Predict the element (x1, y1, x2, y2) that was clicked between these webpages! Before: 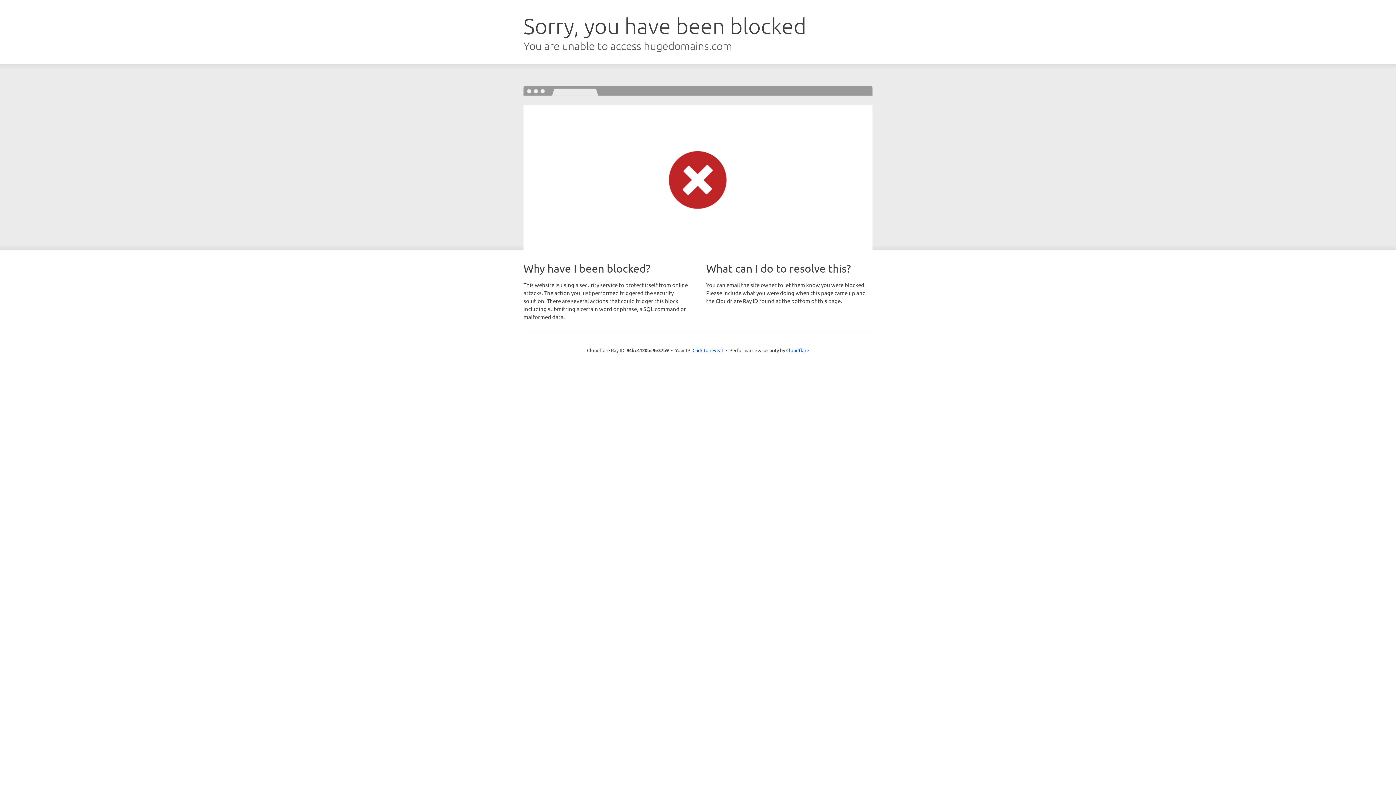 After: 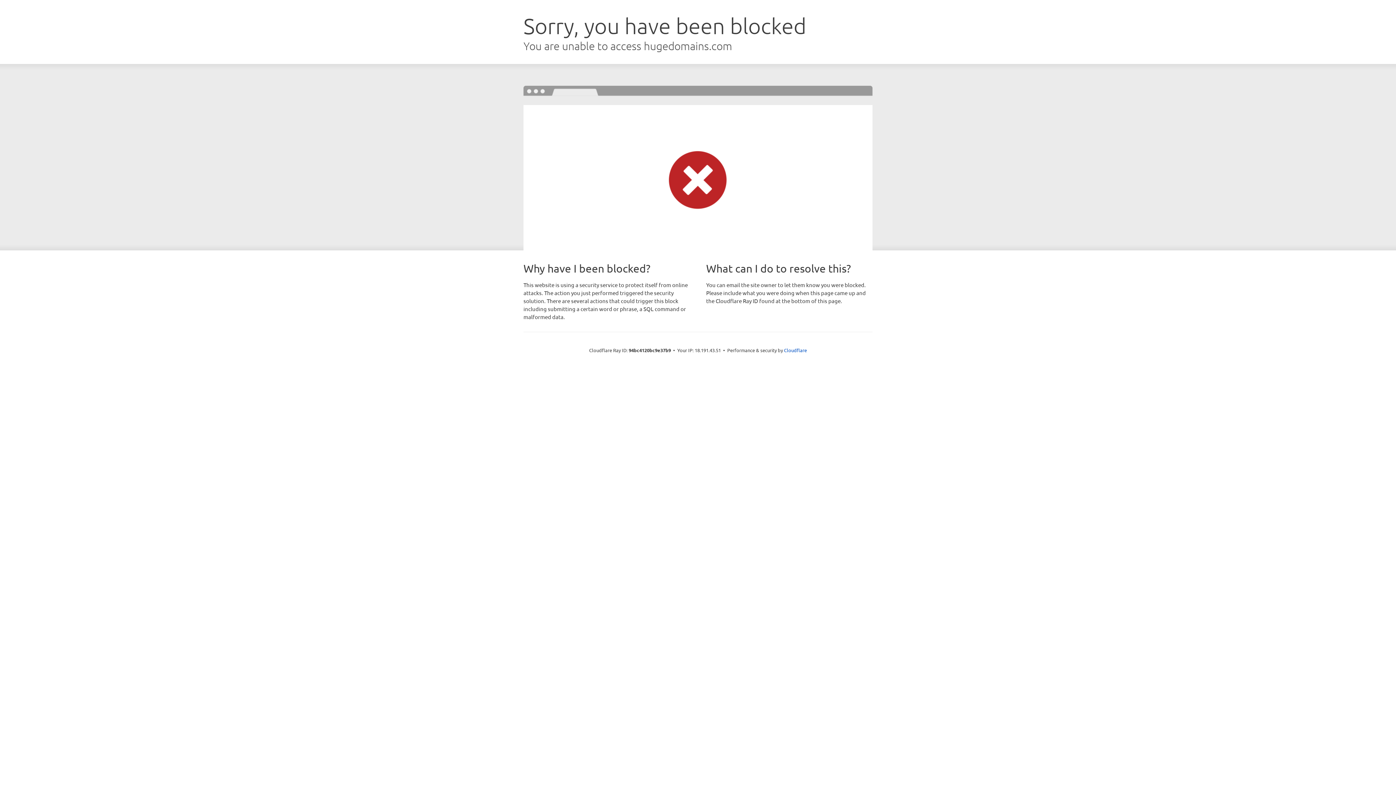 Action: label: Click to reveal bbox: (692, 346, 723, 353)